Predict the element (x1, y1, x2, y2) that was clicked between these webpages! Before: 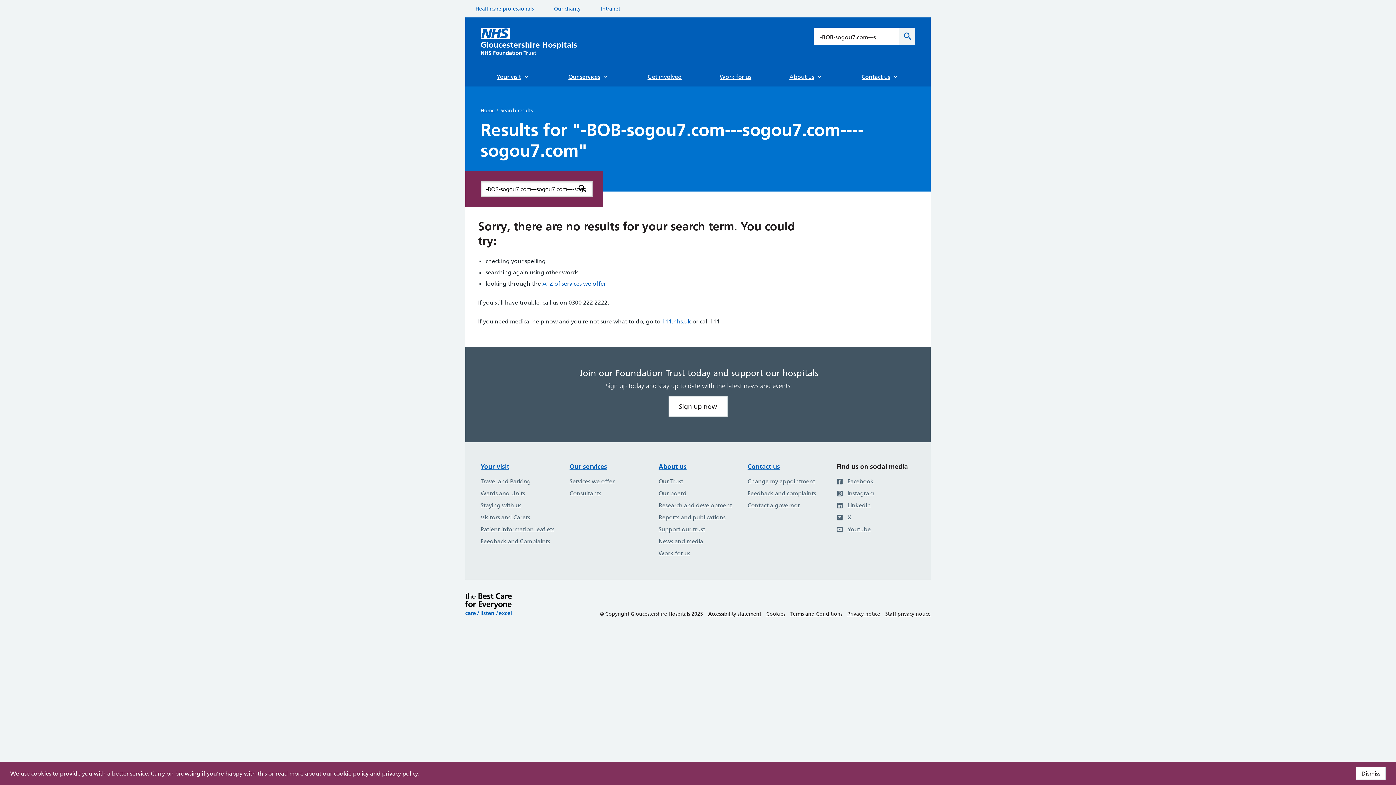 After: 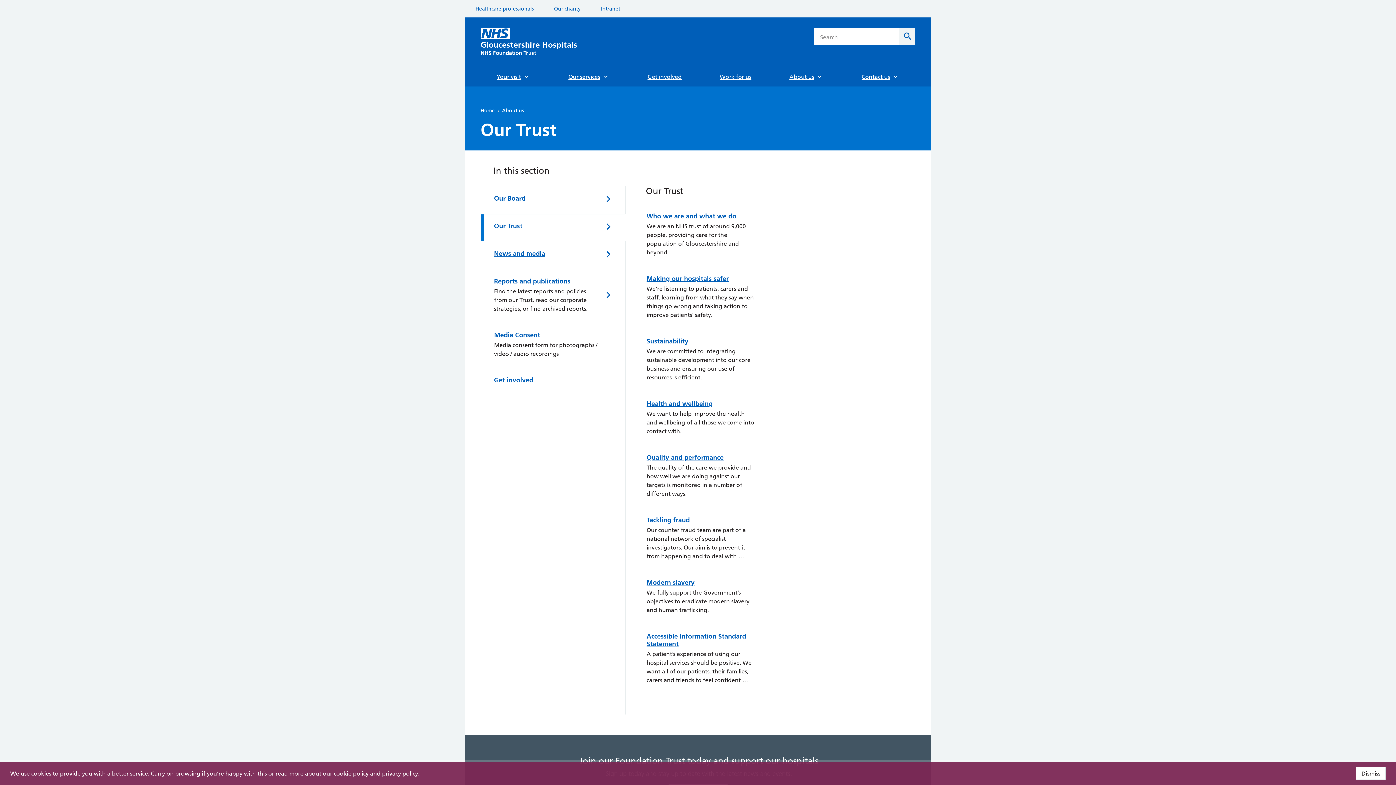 Action: label: Our Trust bbox: (658, 475, 737, 487)